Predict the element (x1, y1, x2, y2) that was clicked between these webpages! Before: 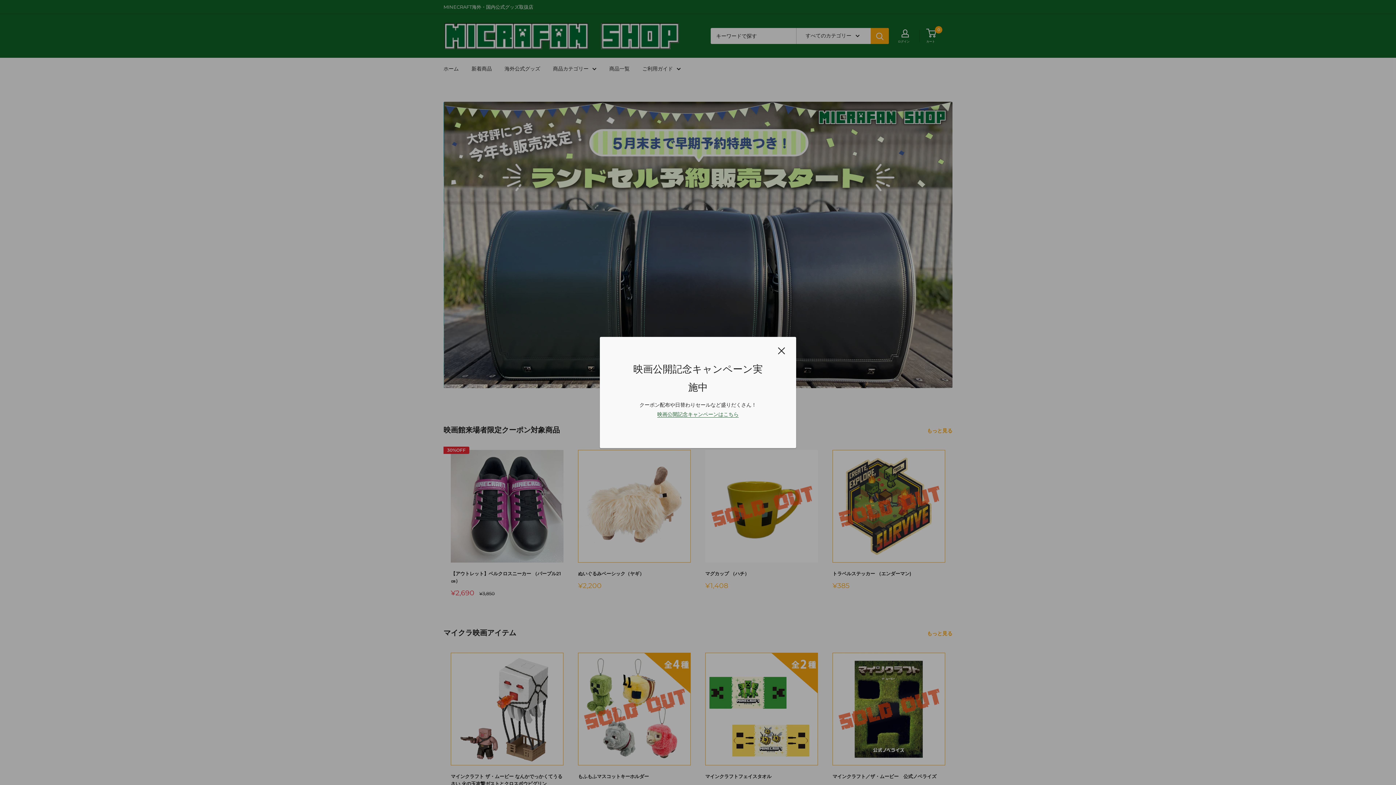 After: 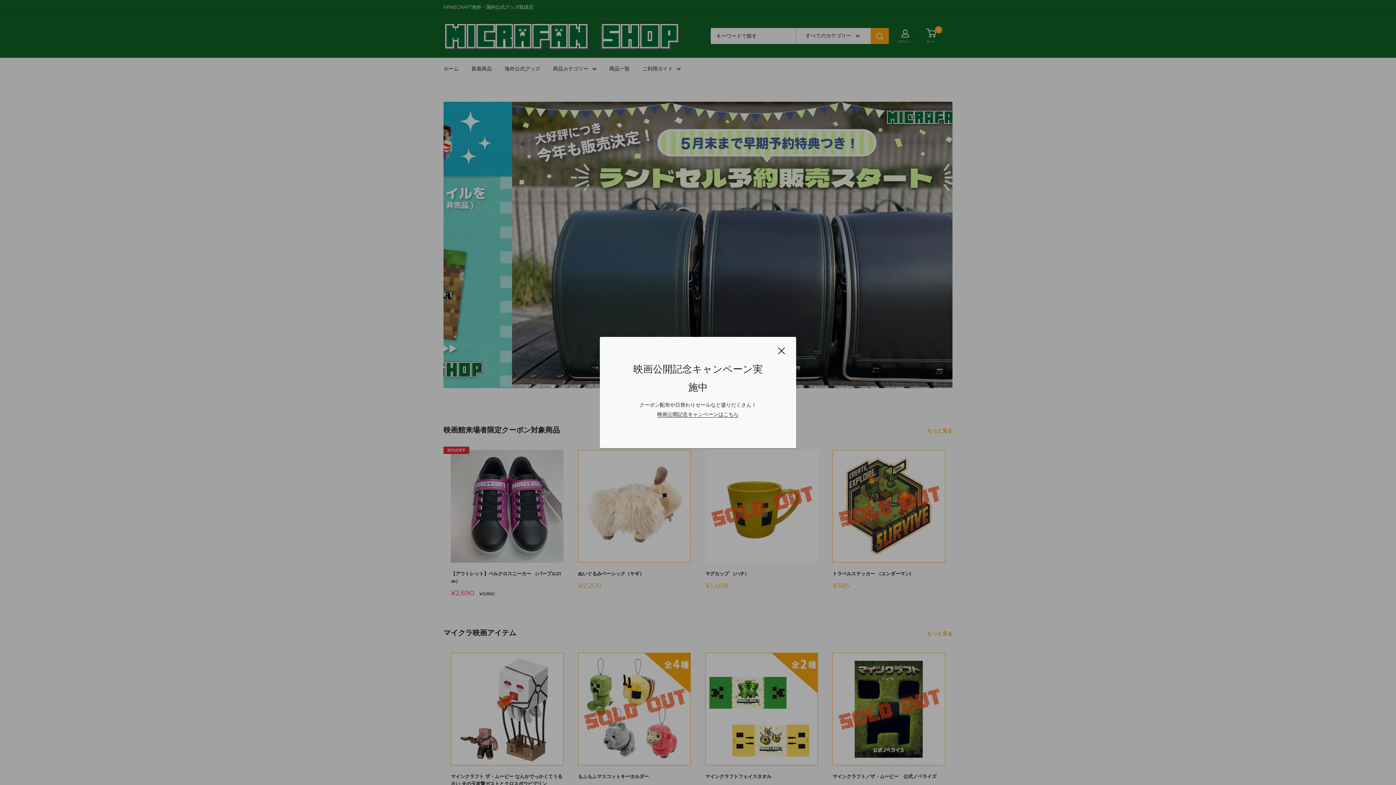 Action: bbox: (657, 411, 738, 417) label: 映画公開記念キャンペーンはこちら